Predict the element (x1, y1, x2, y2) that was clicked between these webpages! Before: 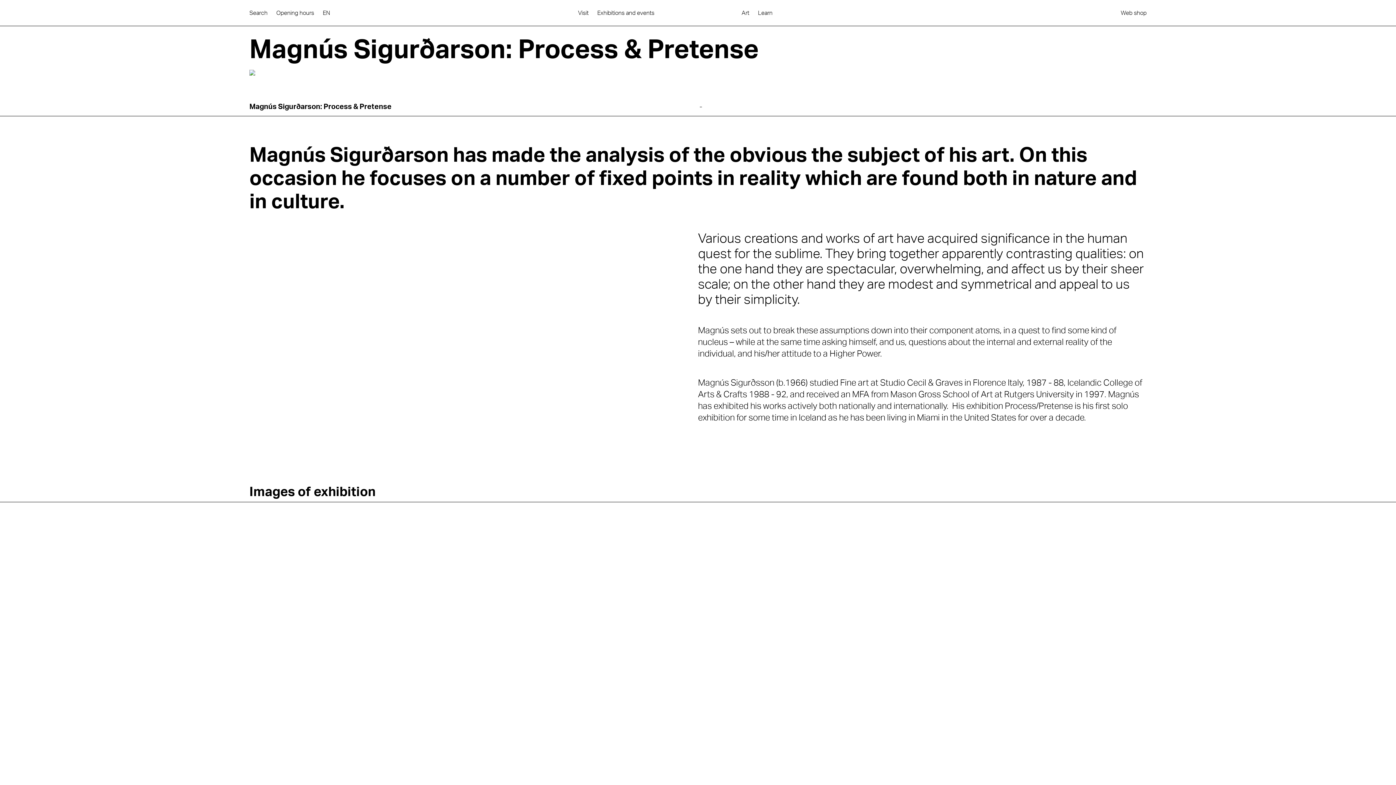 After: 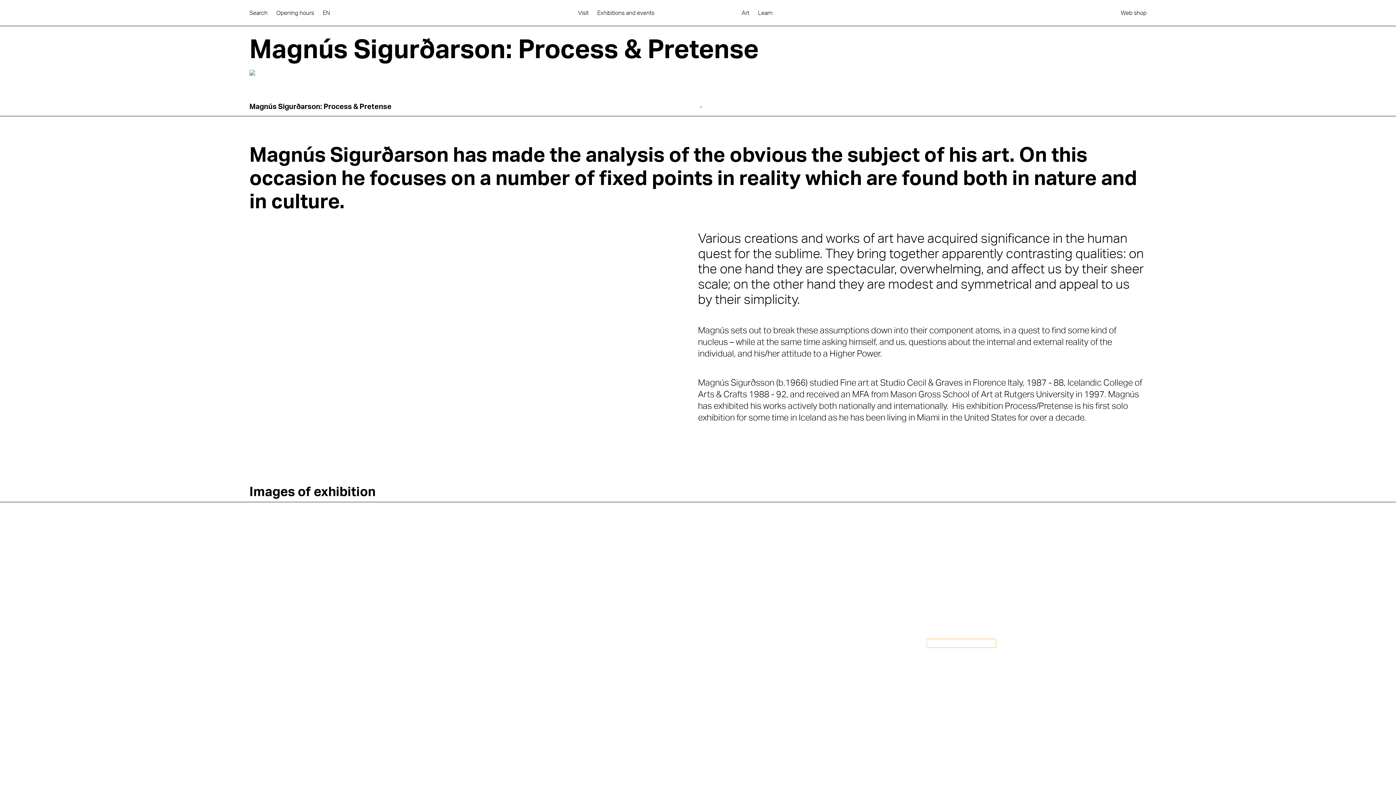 Action: bbox: (926, 639, 996, 648)